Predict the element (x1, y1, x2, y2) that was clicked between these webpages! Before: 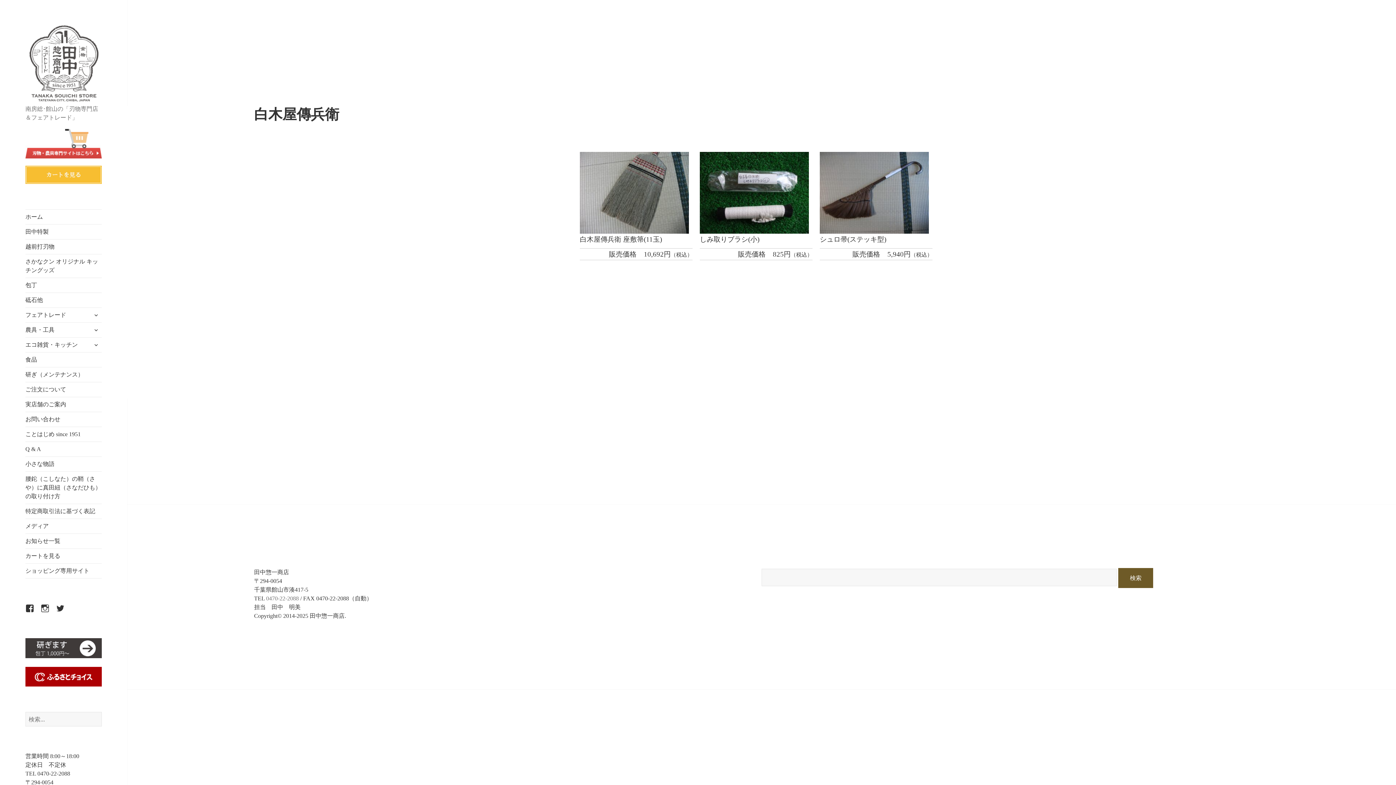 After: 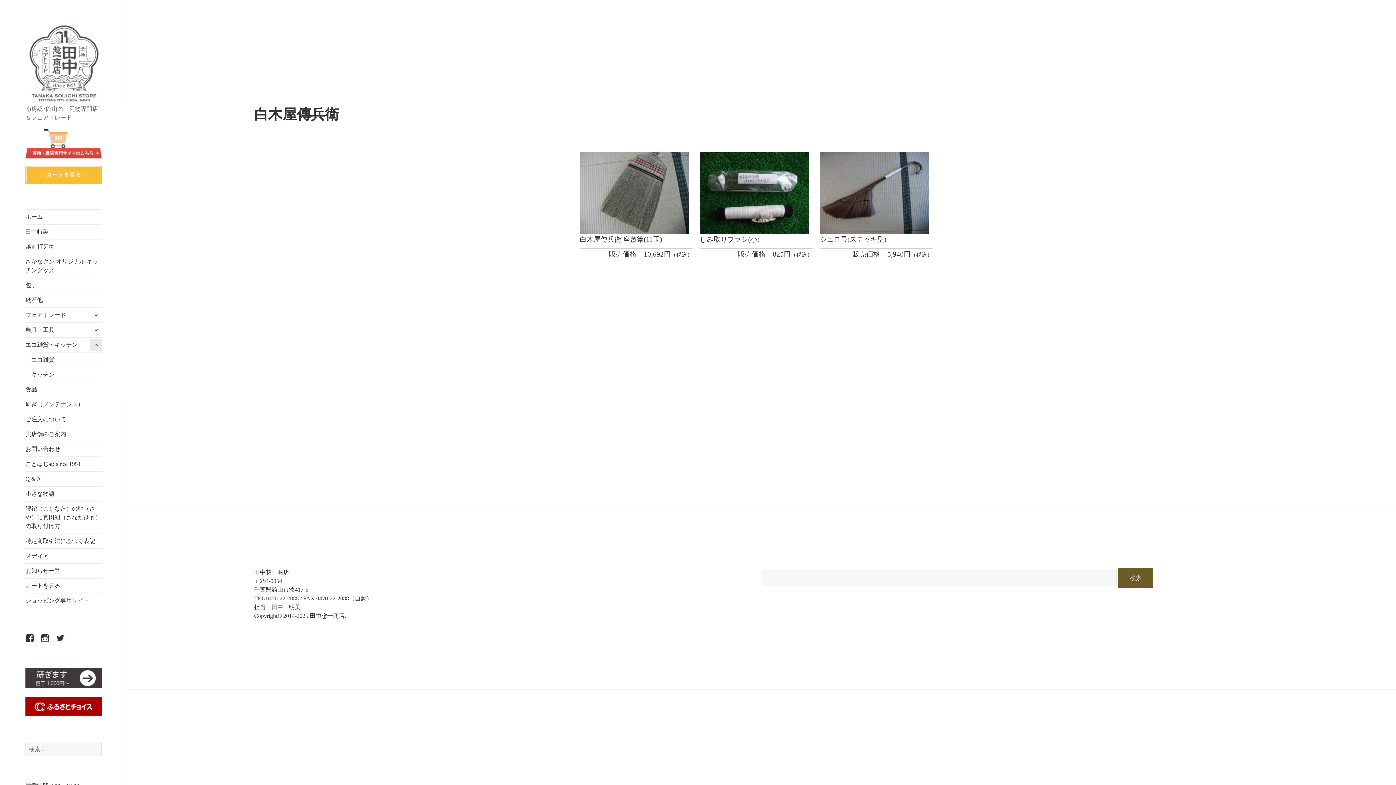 Action: label: サブメニューを展開 bbox: (90, 339, 101, 350)